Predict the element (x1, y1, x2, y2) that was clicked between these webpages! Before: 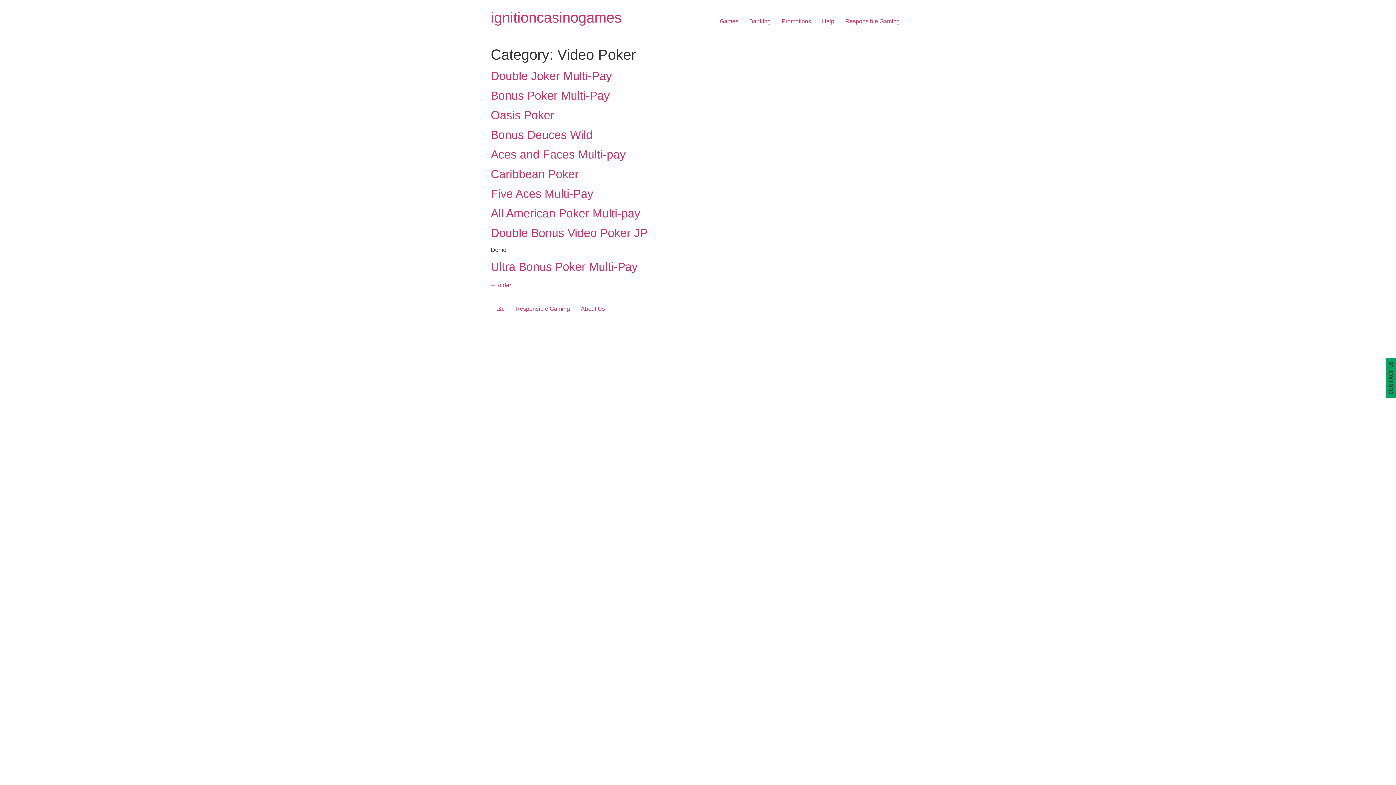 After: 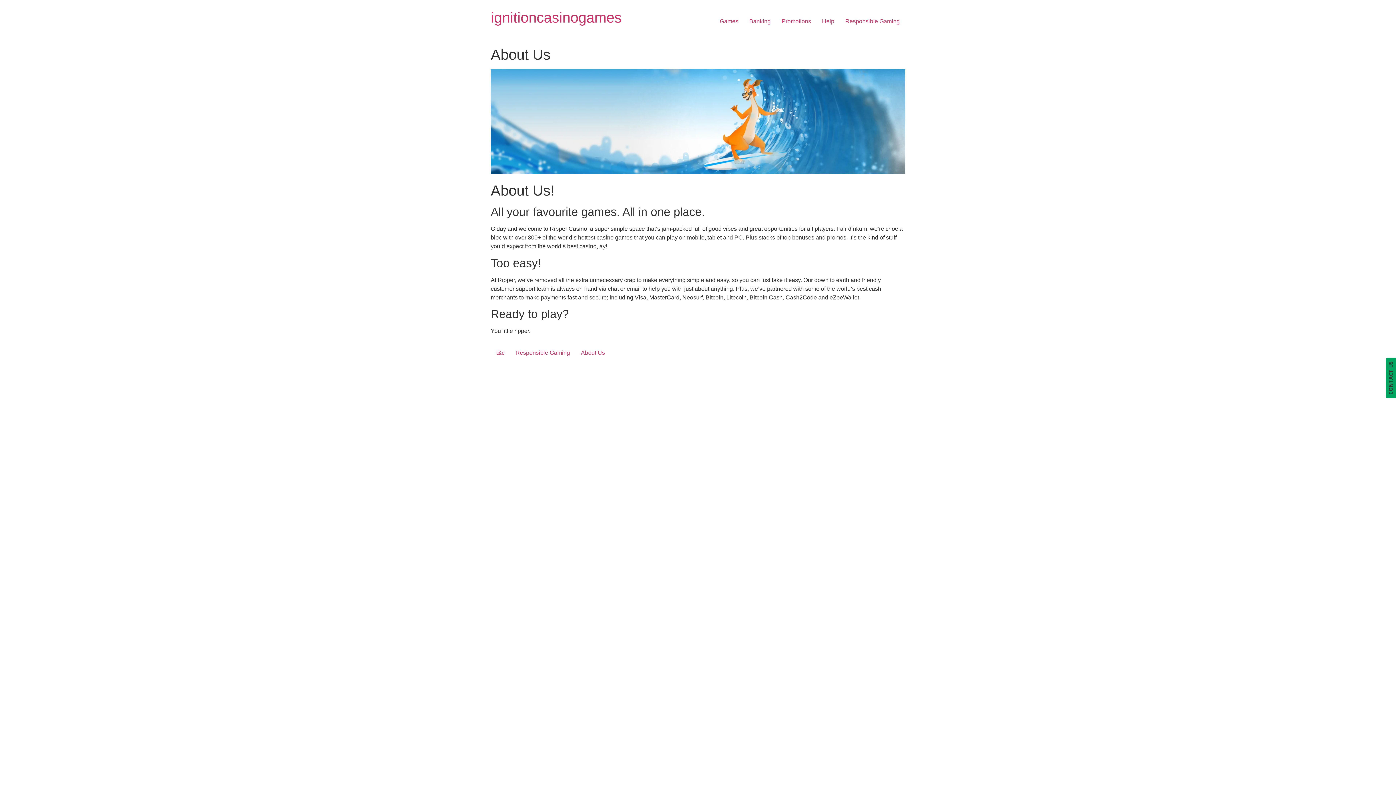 Action: bbox: (575, 302, 610, 315) label: About Us